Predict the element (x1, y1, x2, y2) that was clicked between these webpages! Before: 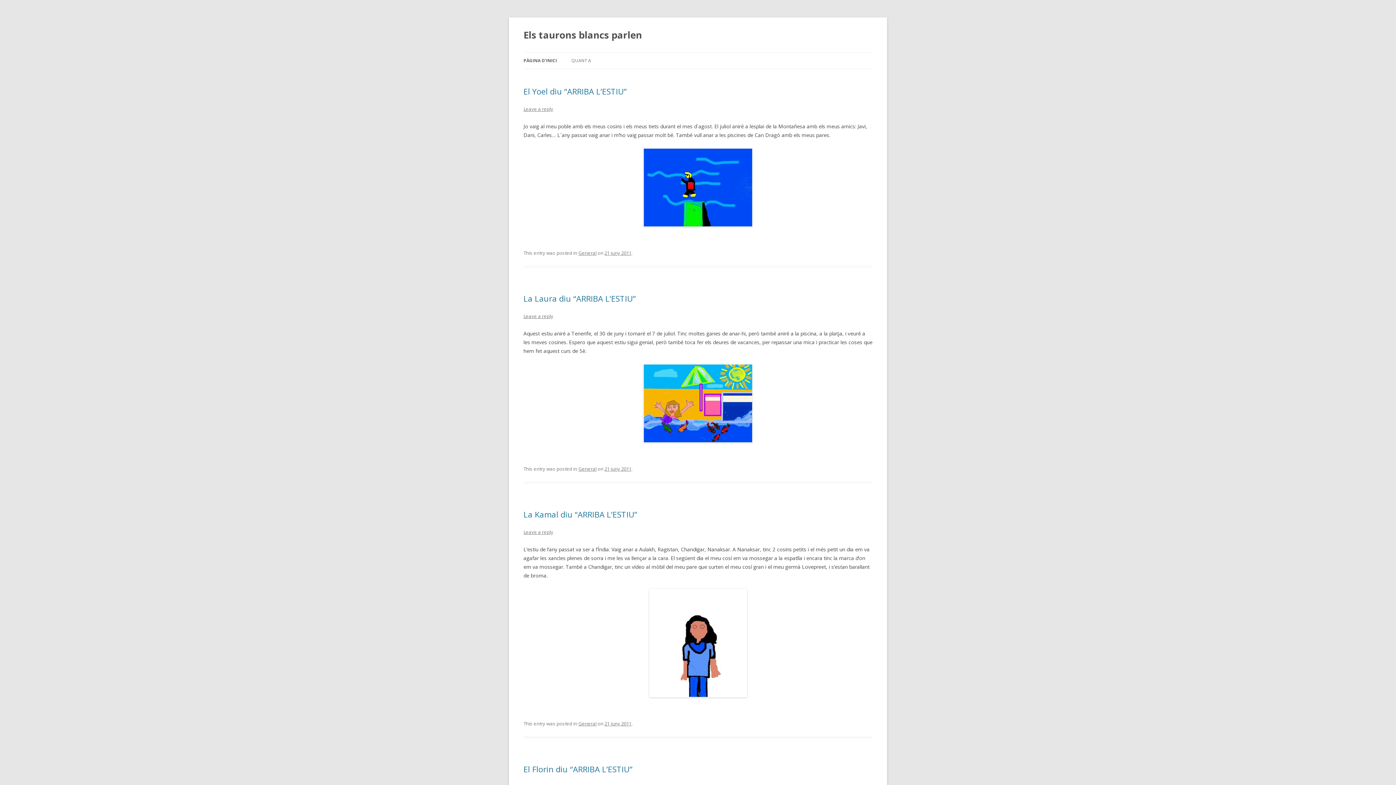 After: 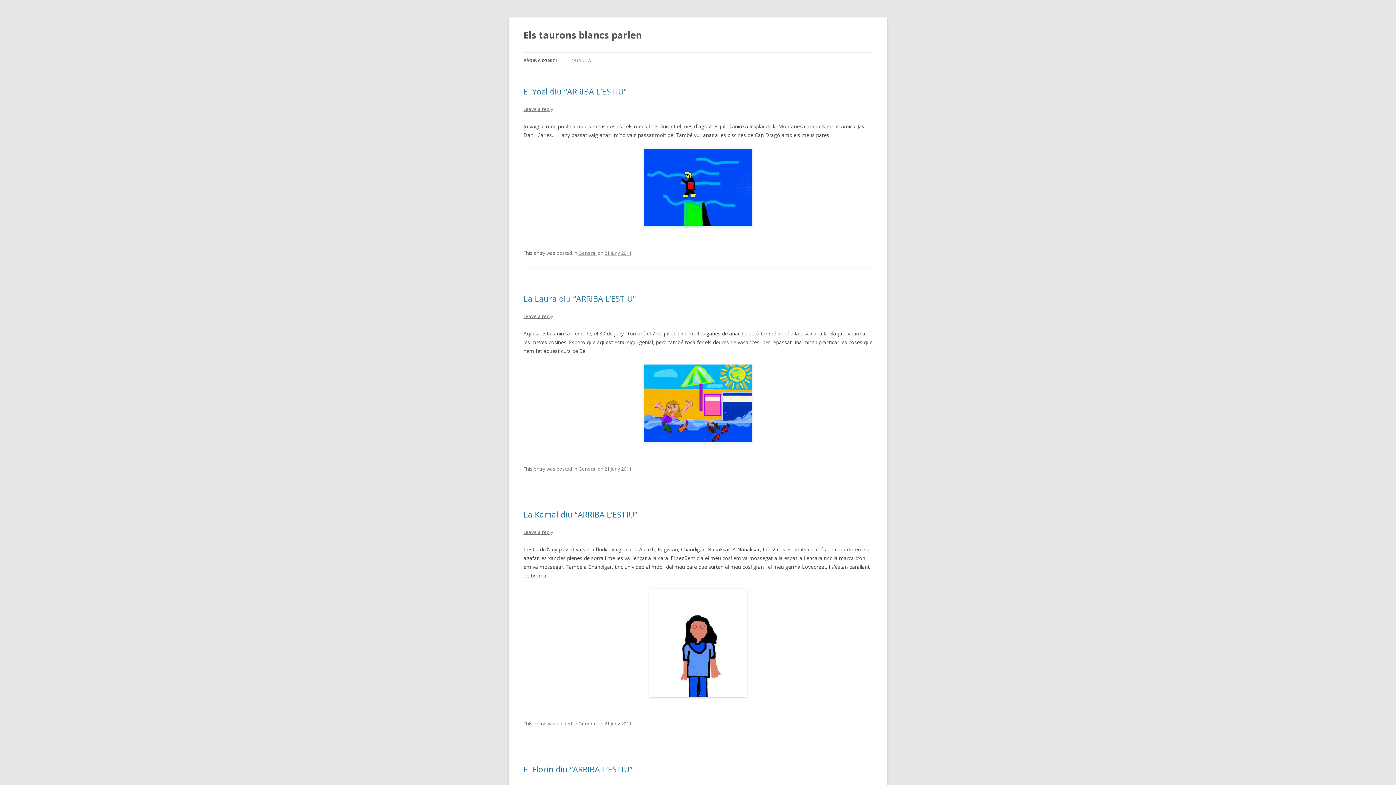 Action: label: PÀGINA D'INICI bbox: (523, 52, 557, 68)